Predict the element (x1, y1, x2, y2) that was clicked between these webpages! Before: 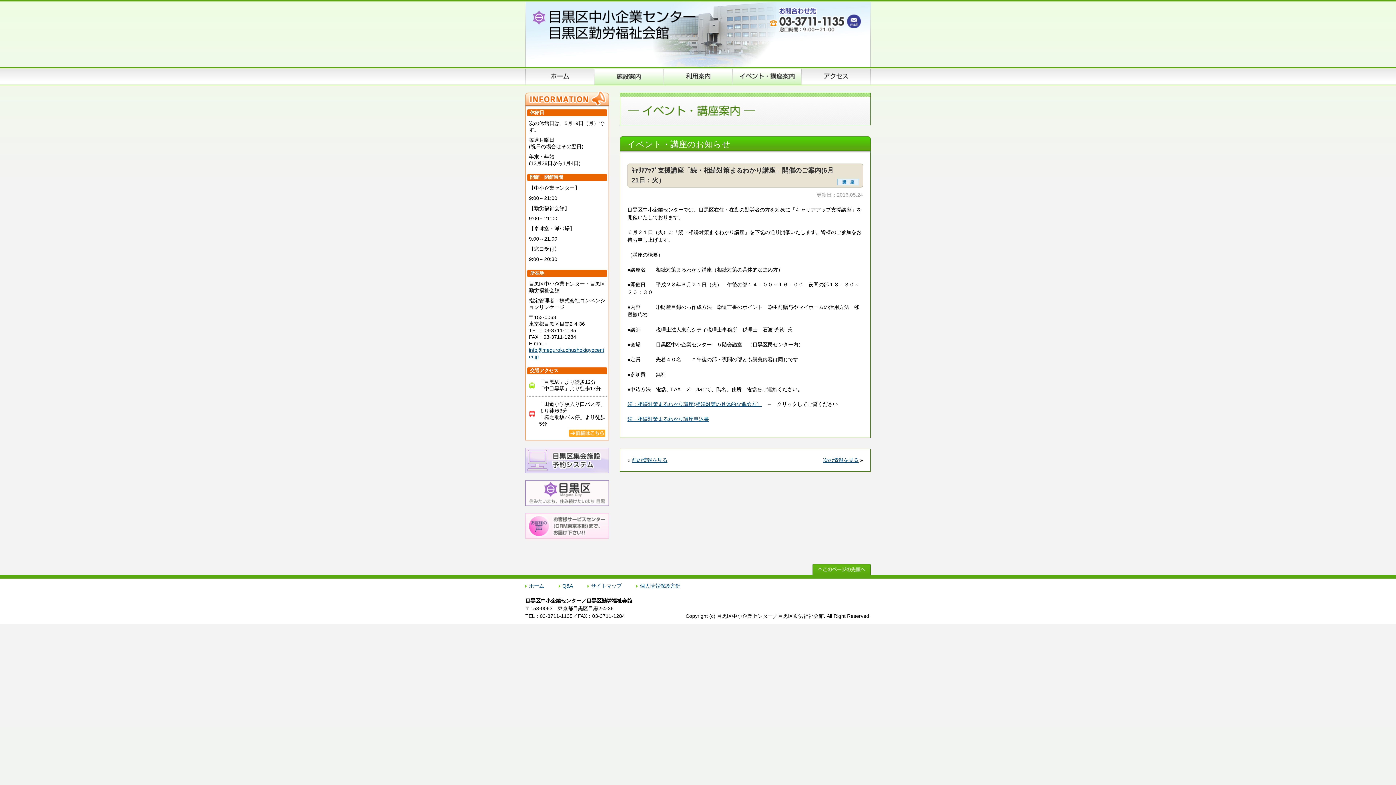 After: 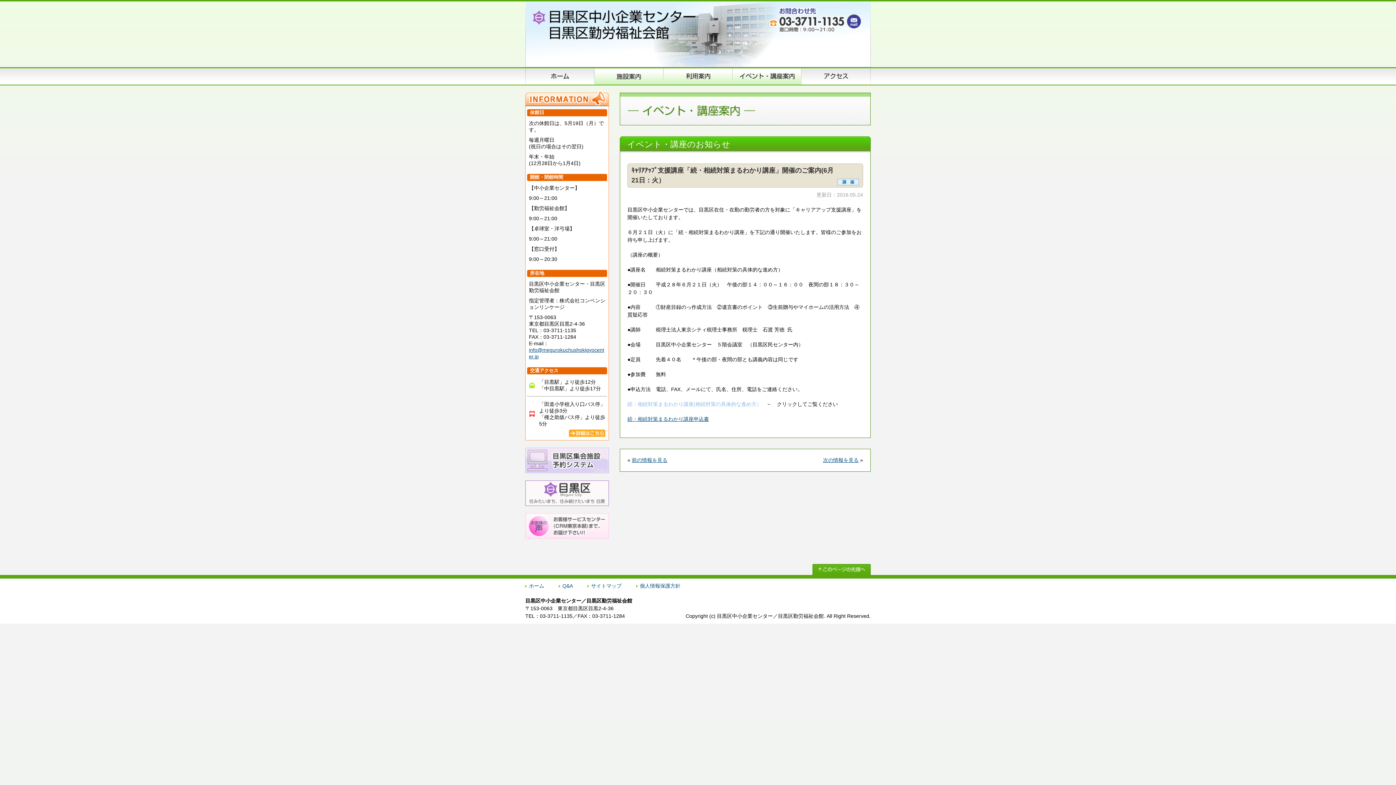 Action: bbox: (627, 401, 761, 407) label: 続：相続対策まるわかり講座(相続対策の具体的な進め方）